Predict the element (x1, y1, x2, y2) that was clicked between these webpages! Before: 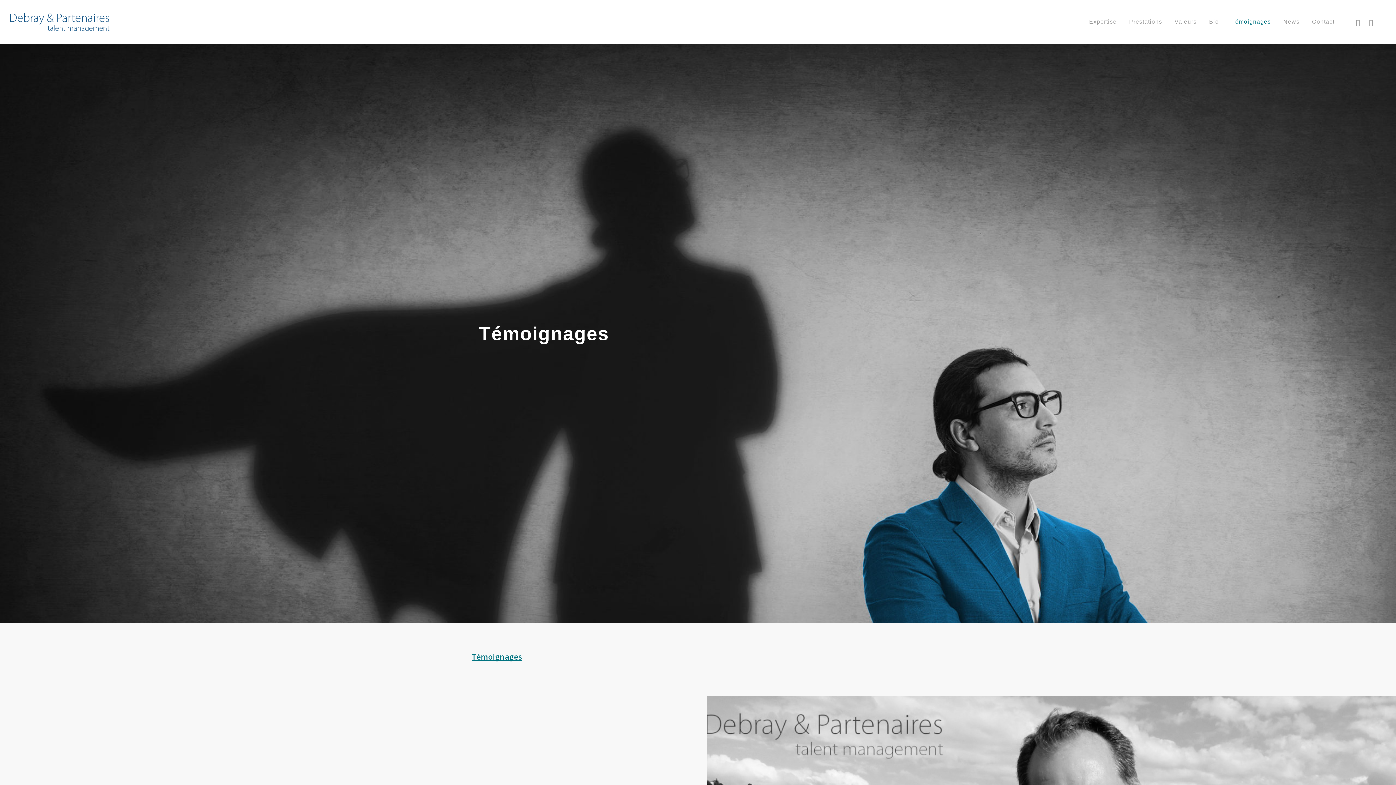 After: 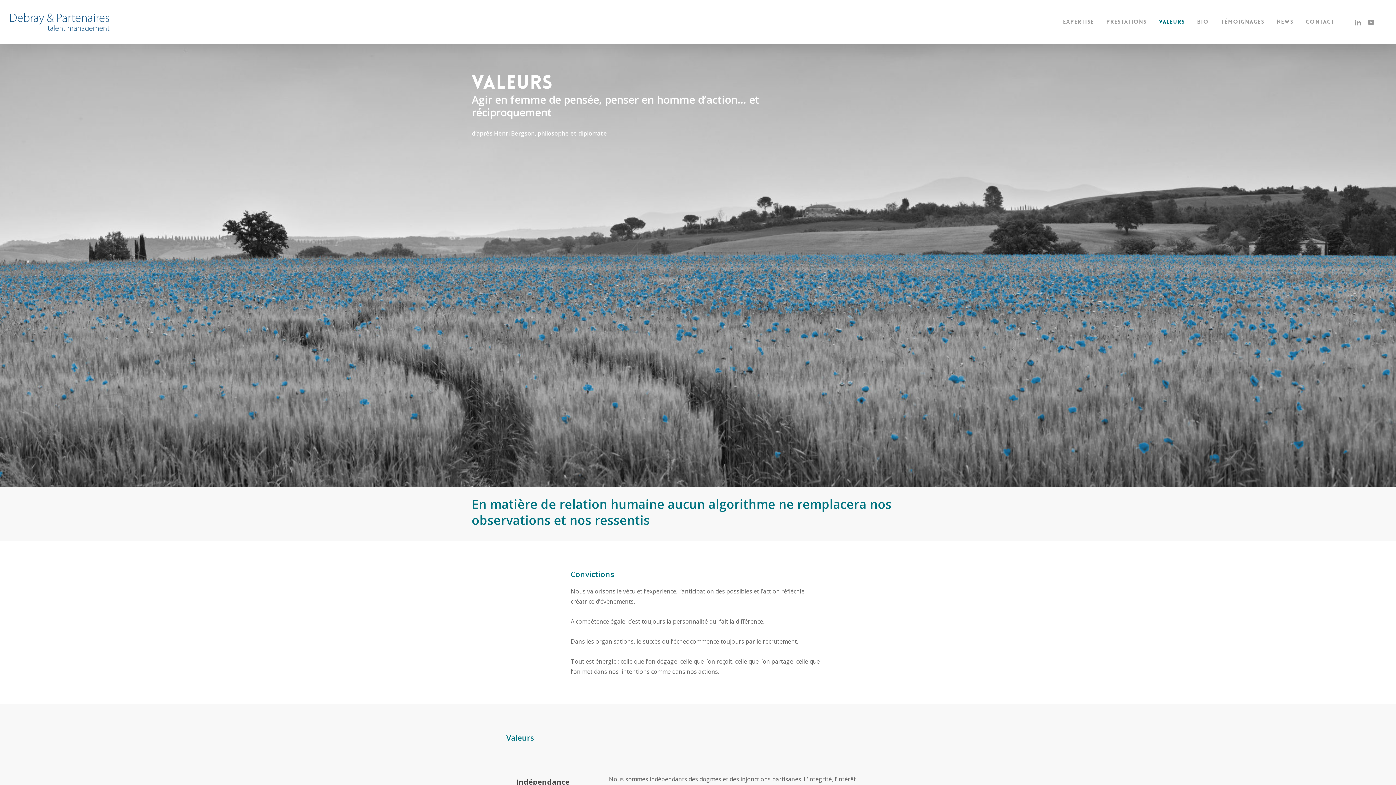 Action: label: Valeurs bbox: (1168, 18, 1203, 25)